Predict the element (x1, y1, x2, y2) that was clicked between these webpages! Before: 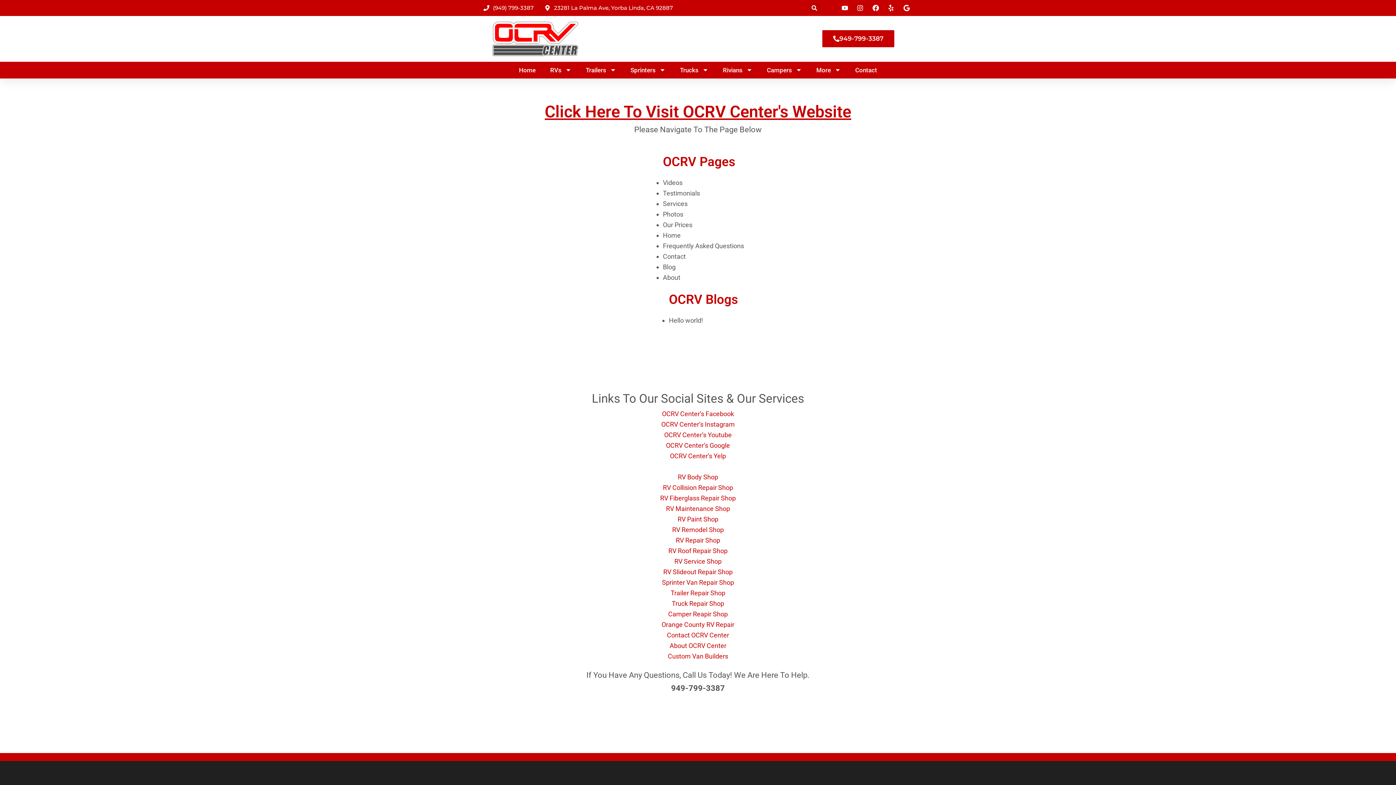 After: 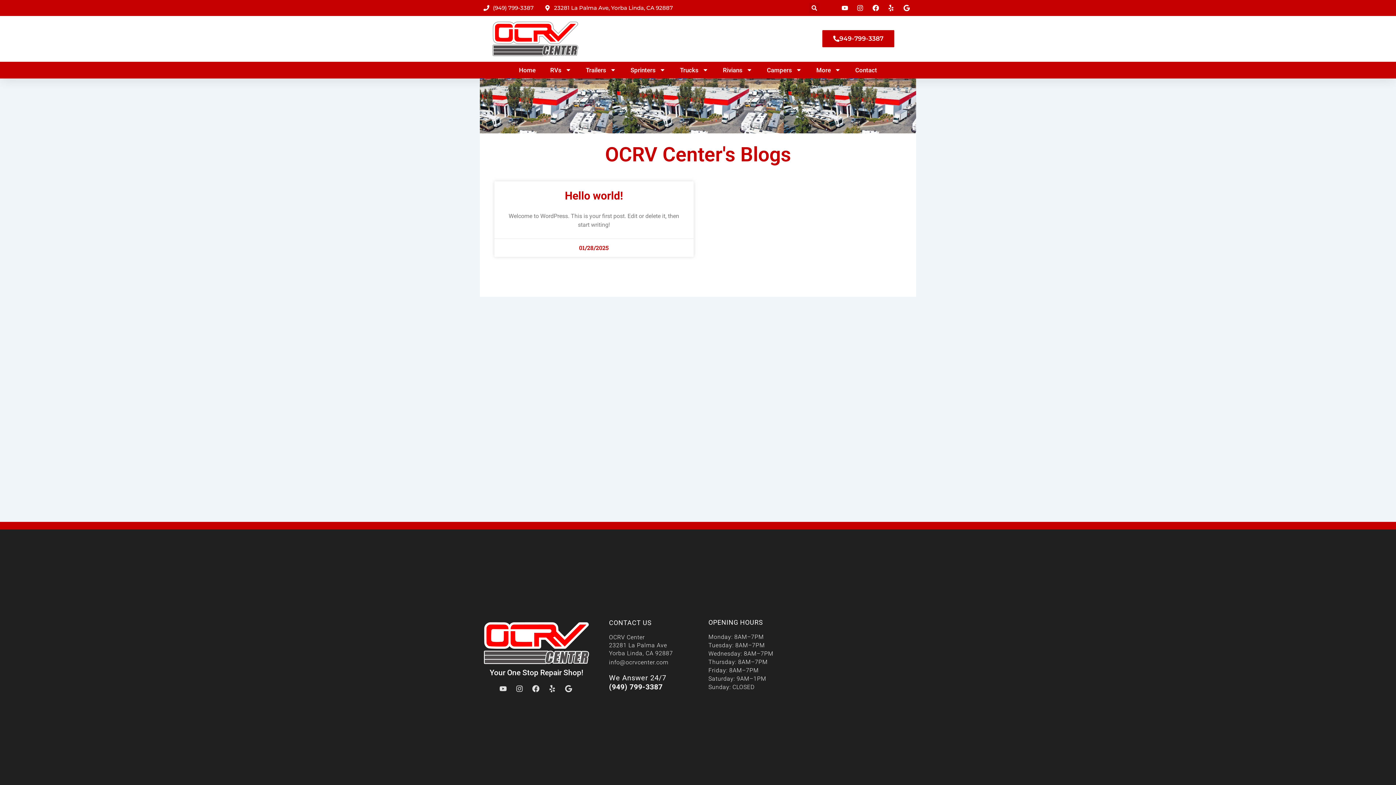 Action: label: Blog bbox: (663, 263, 675, 271)